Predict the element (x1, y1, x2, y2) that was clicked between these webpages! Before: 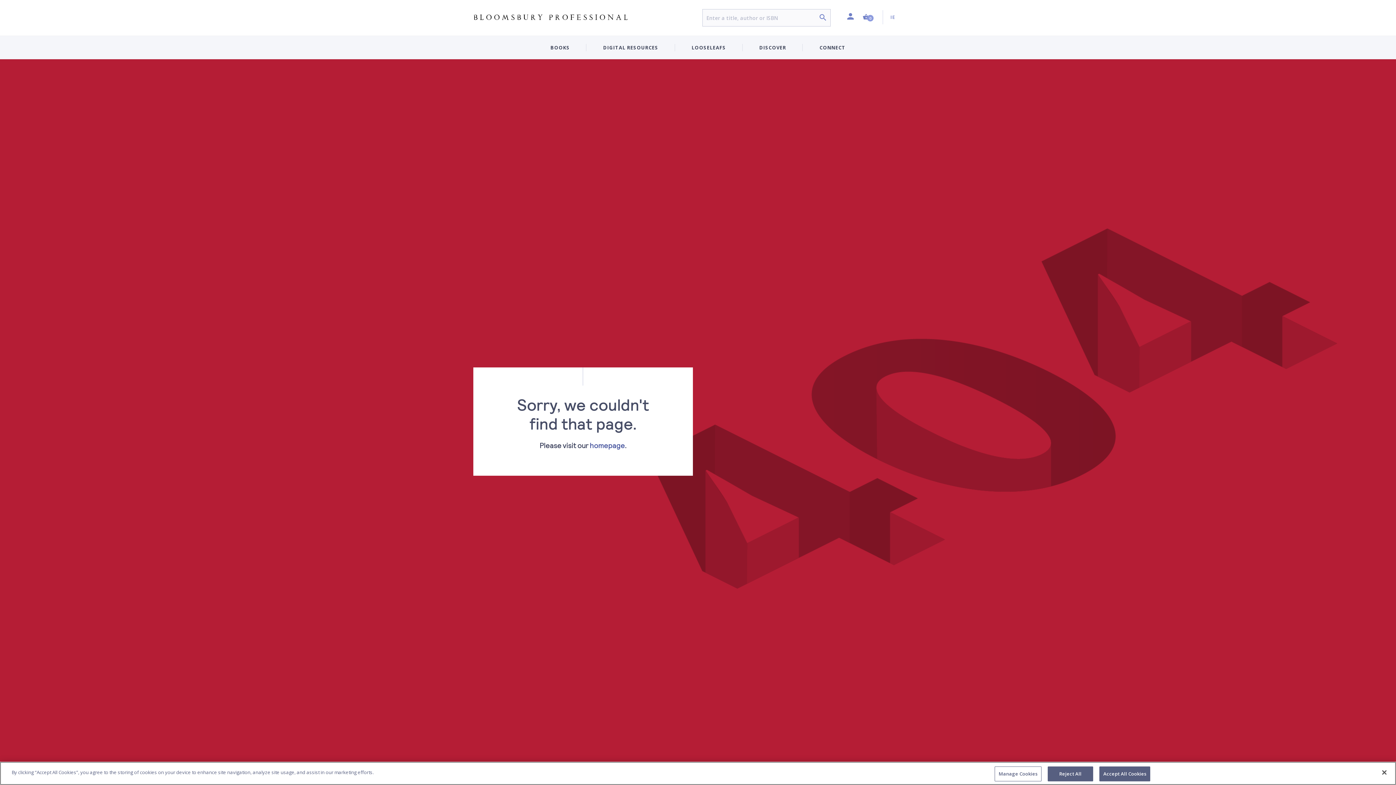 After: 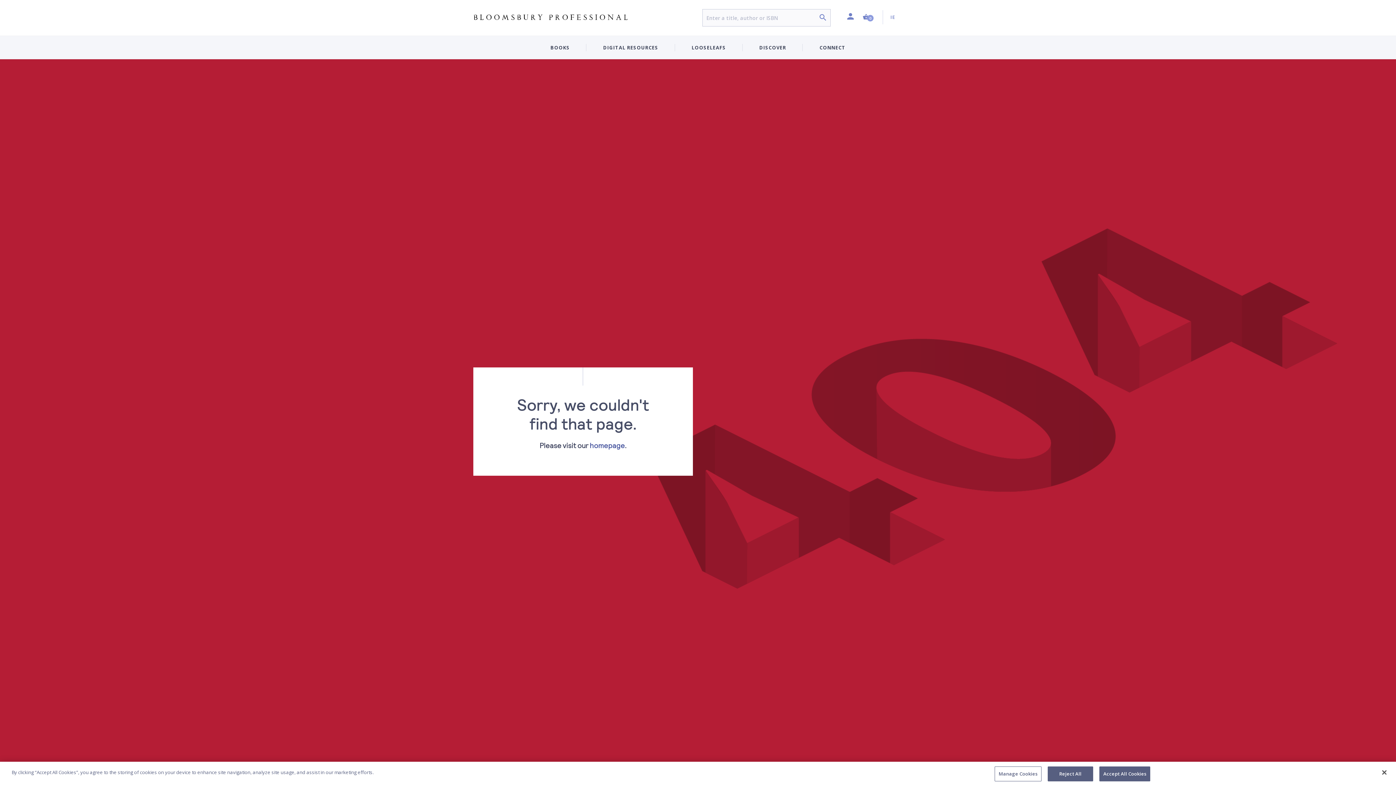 Action: bbox: (817, 12, 828, 24)